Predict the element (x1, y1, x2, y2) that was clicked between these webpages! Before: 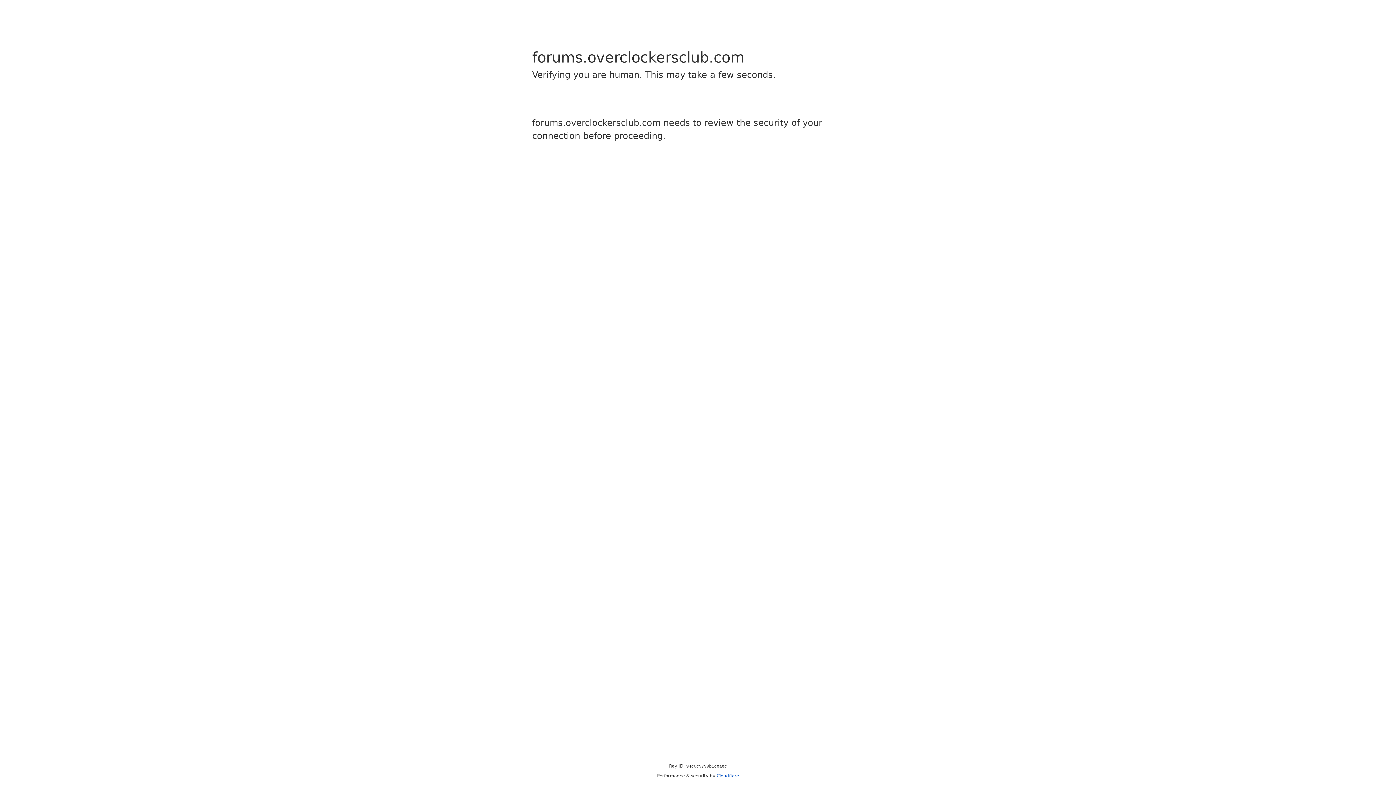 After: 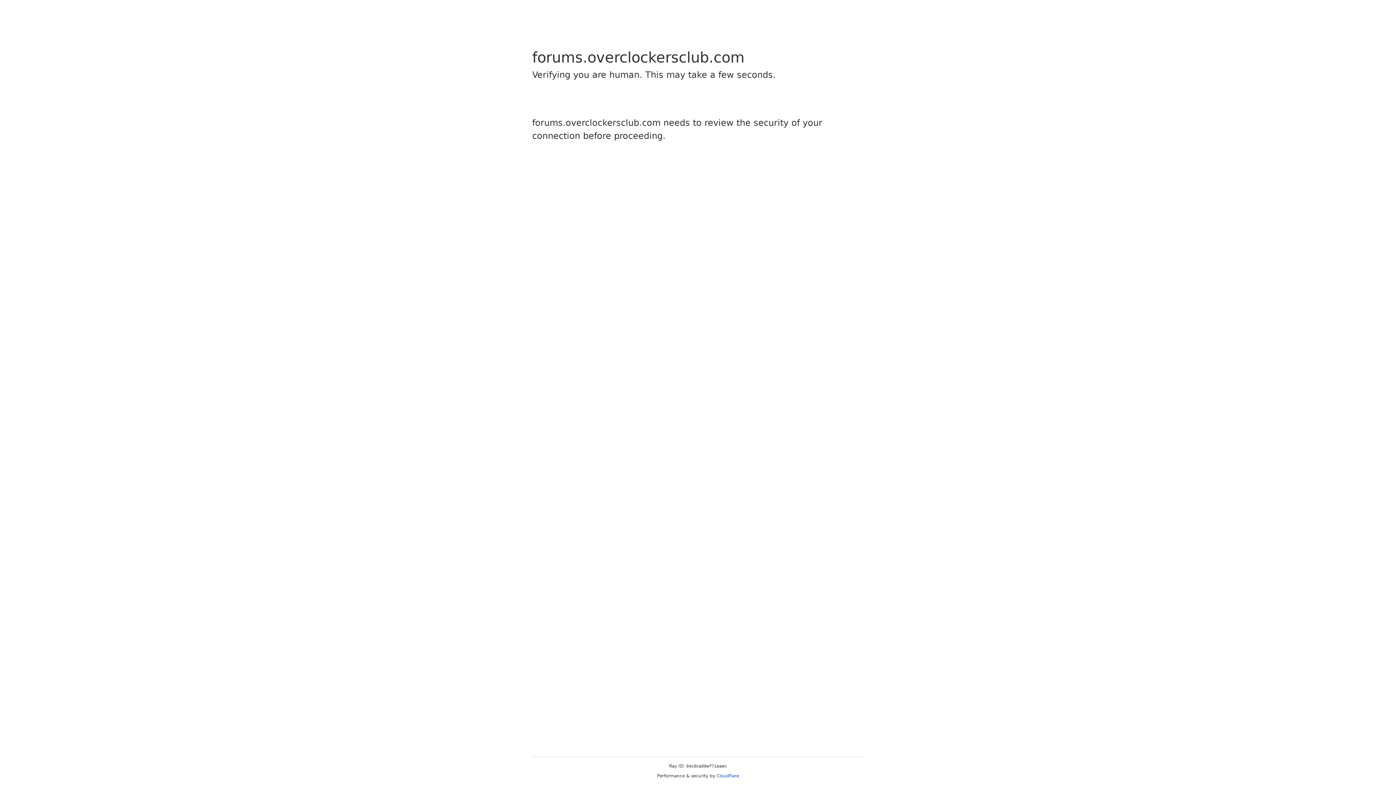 Action: label: Cloudflare bbox: (716, 773, 739, 778)